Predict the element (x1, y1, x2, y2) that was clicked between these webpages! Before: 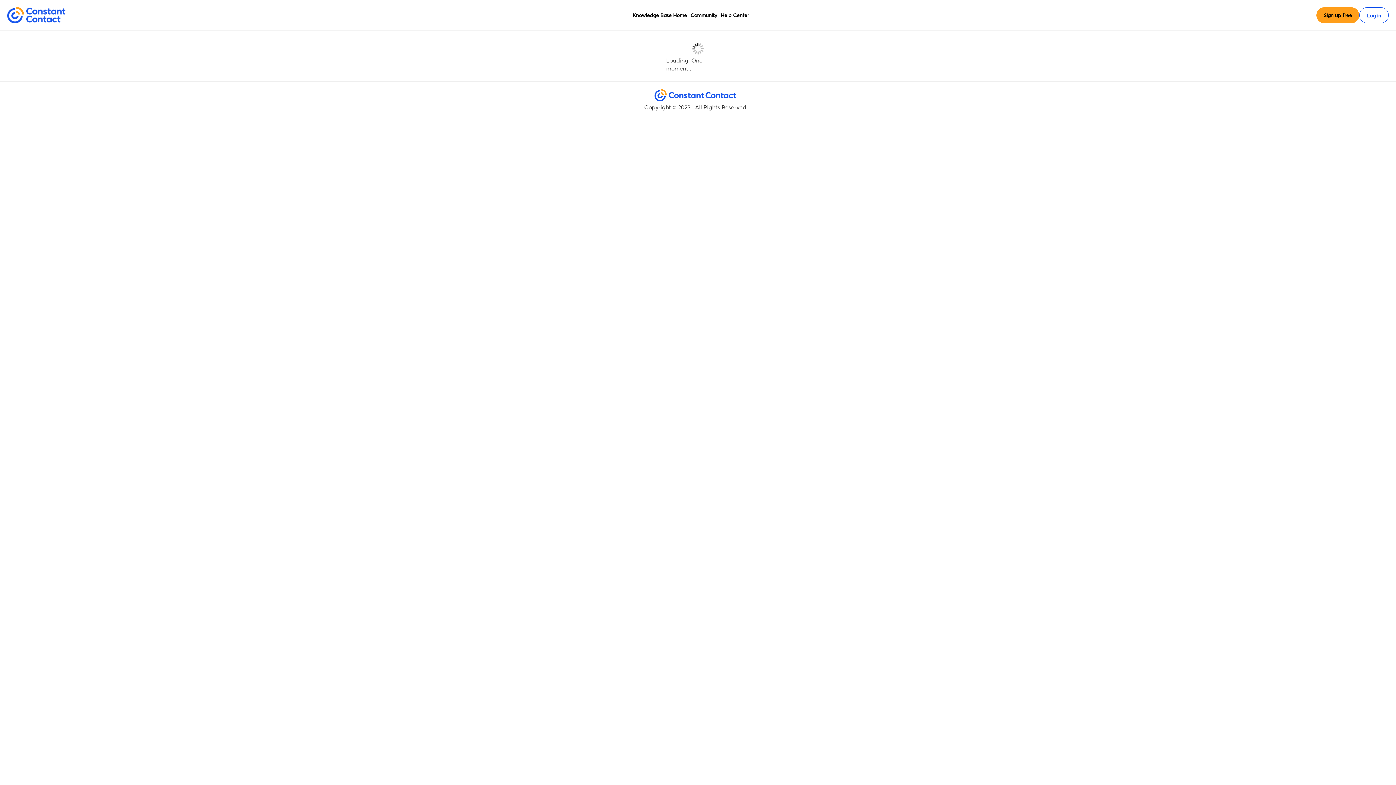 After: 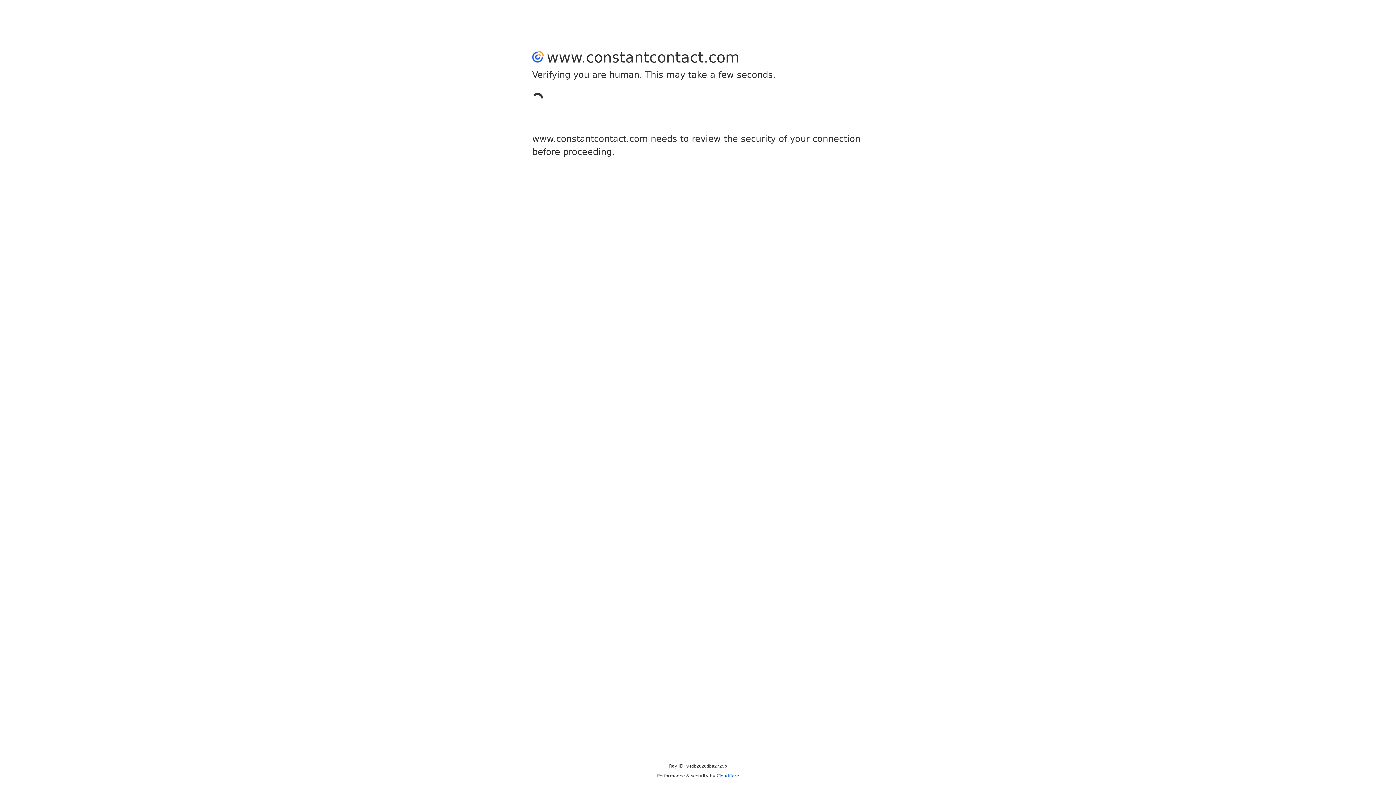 Action: bbox: (7, 10, 65, 17)